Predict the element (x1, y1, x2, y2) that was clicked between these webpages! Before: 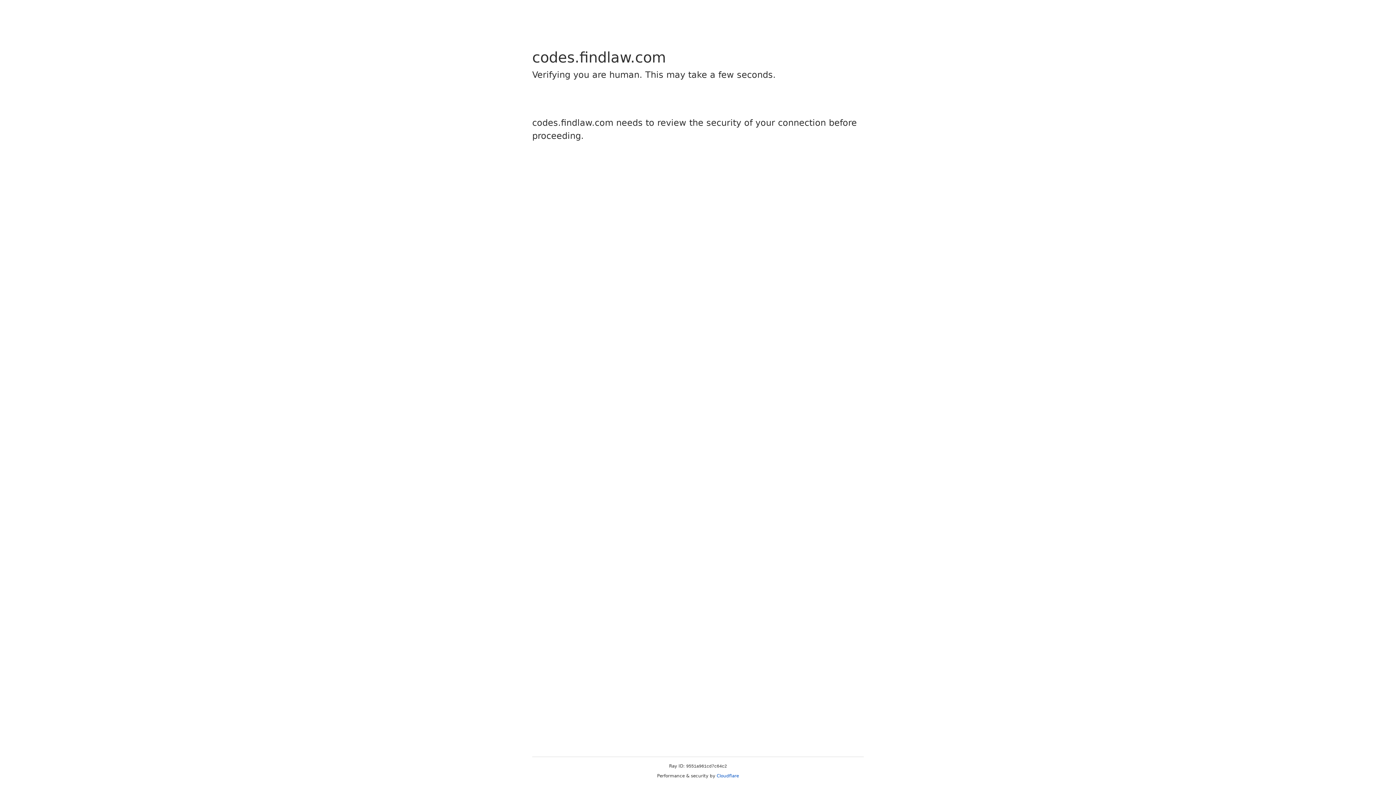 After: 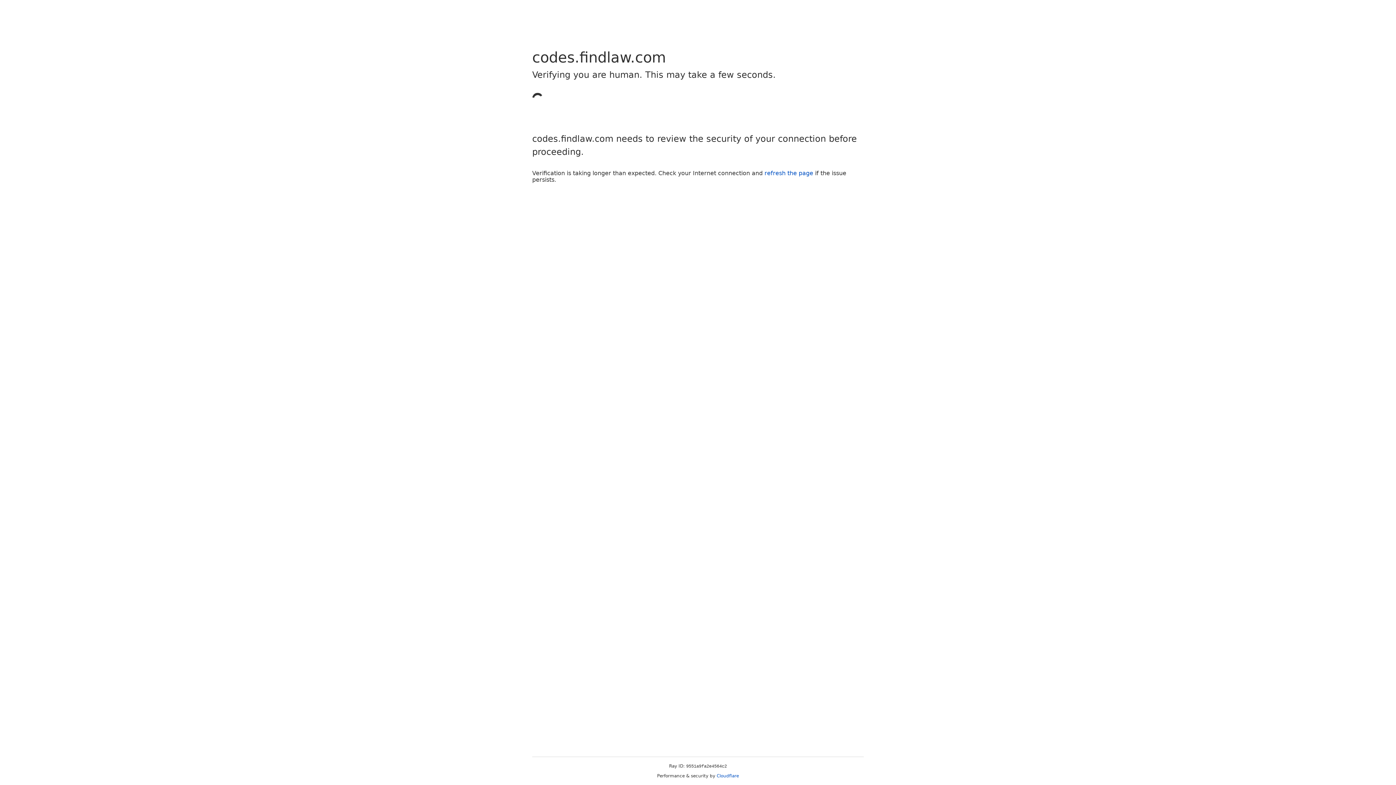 Action: label: Cloudflare bbox: (716, 773, 739, 778)